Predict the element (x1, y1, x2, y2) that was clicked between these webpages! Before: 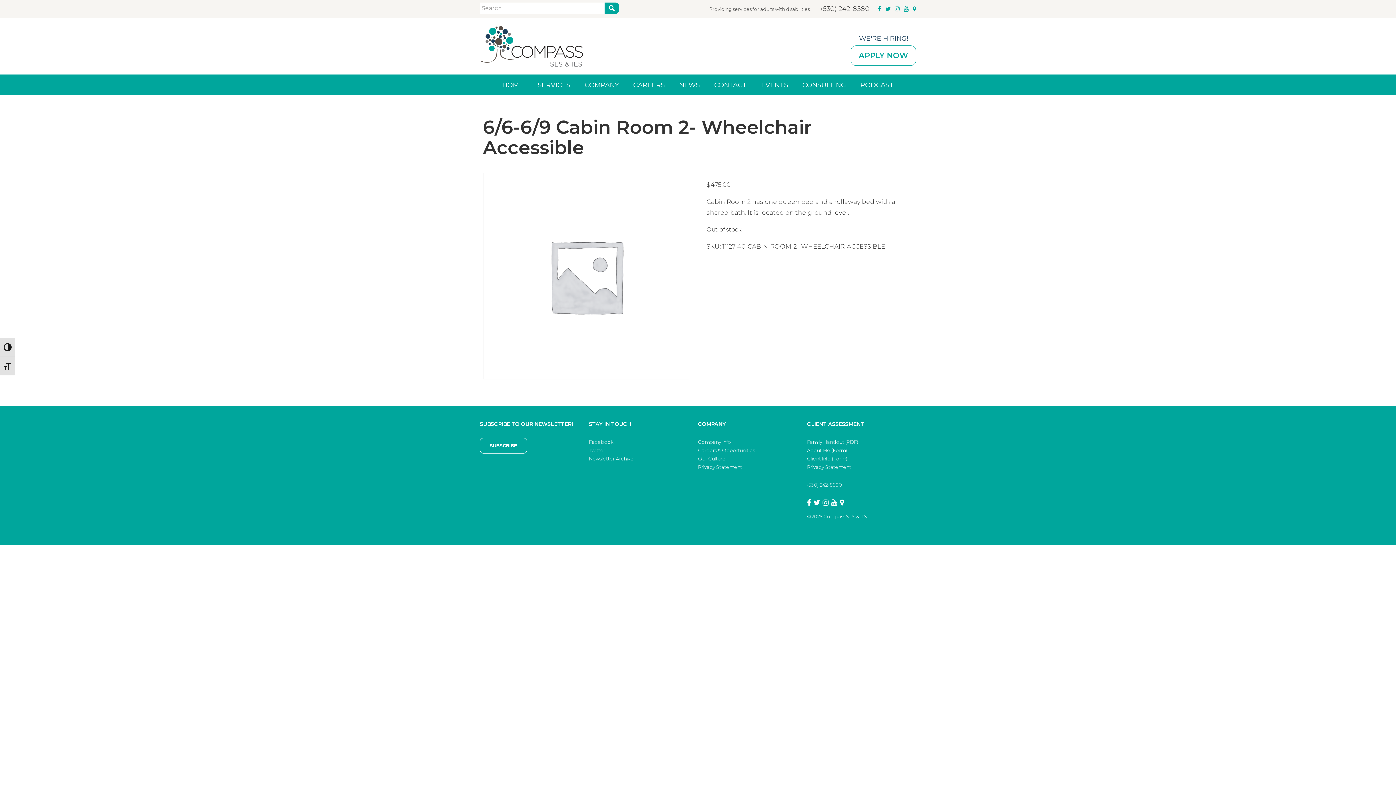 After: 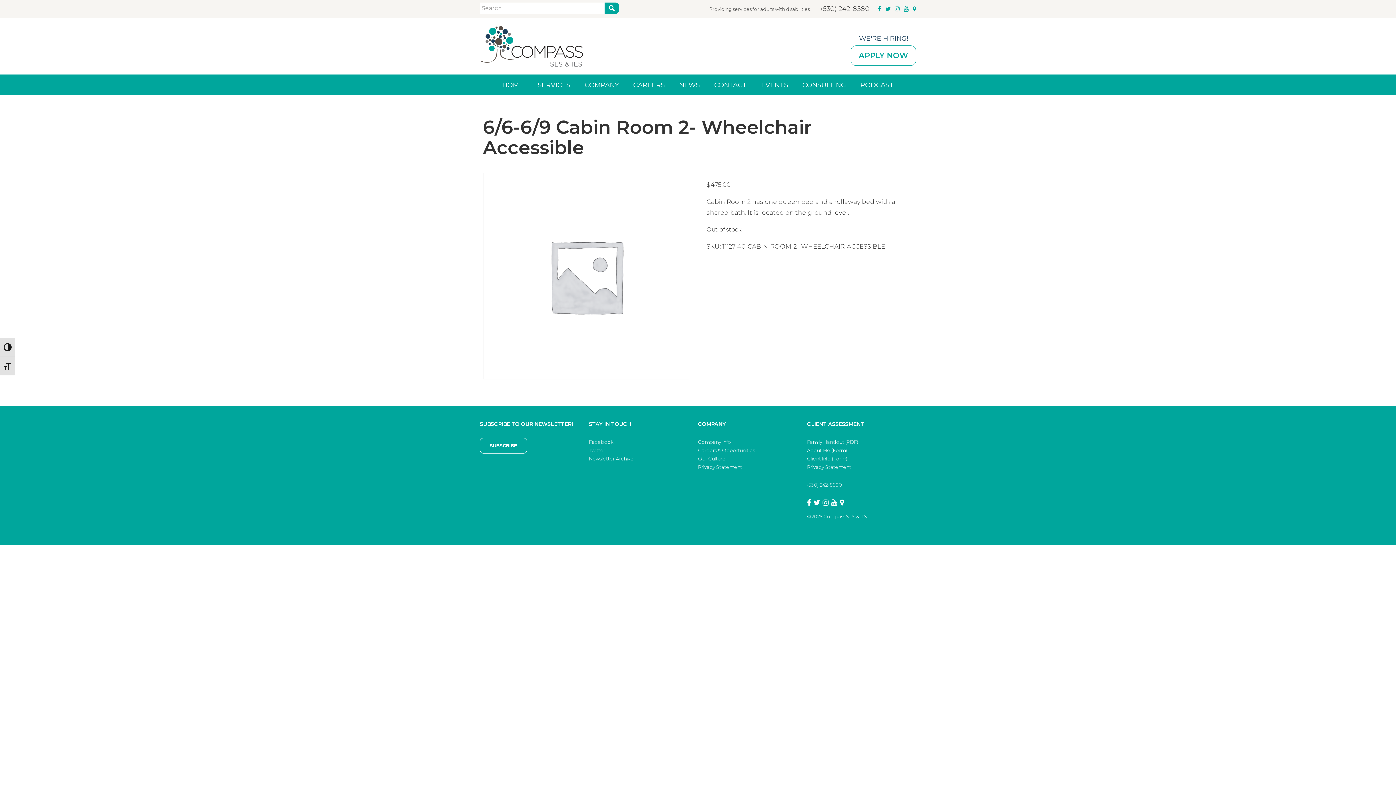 Action: bbox: (807, 498, 811, 507)